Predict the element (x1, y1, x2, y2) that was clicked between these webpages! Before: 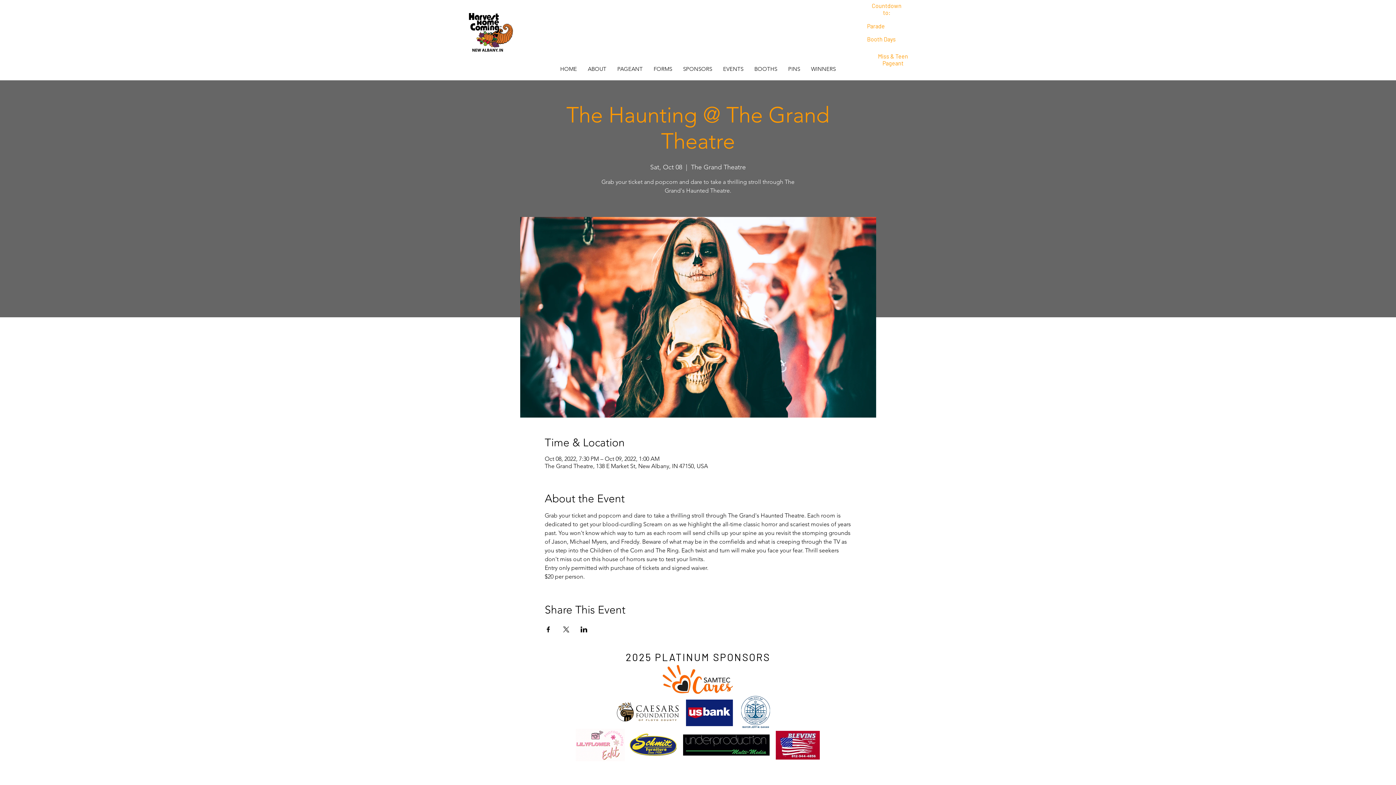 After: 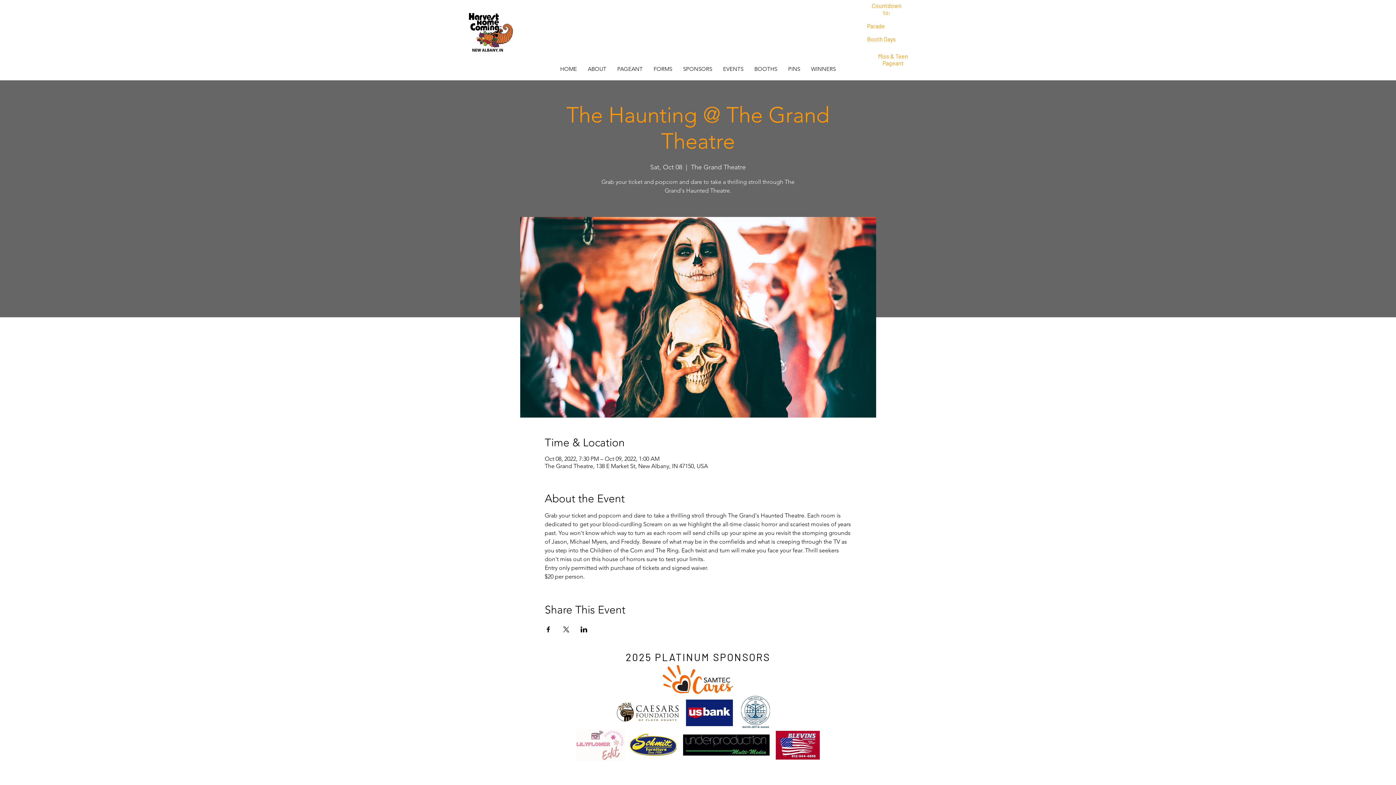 Action: label: Share event on X bbox: (562, 626, 569, 632)